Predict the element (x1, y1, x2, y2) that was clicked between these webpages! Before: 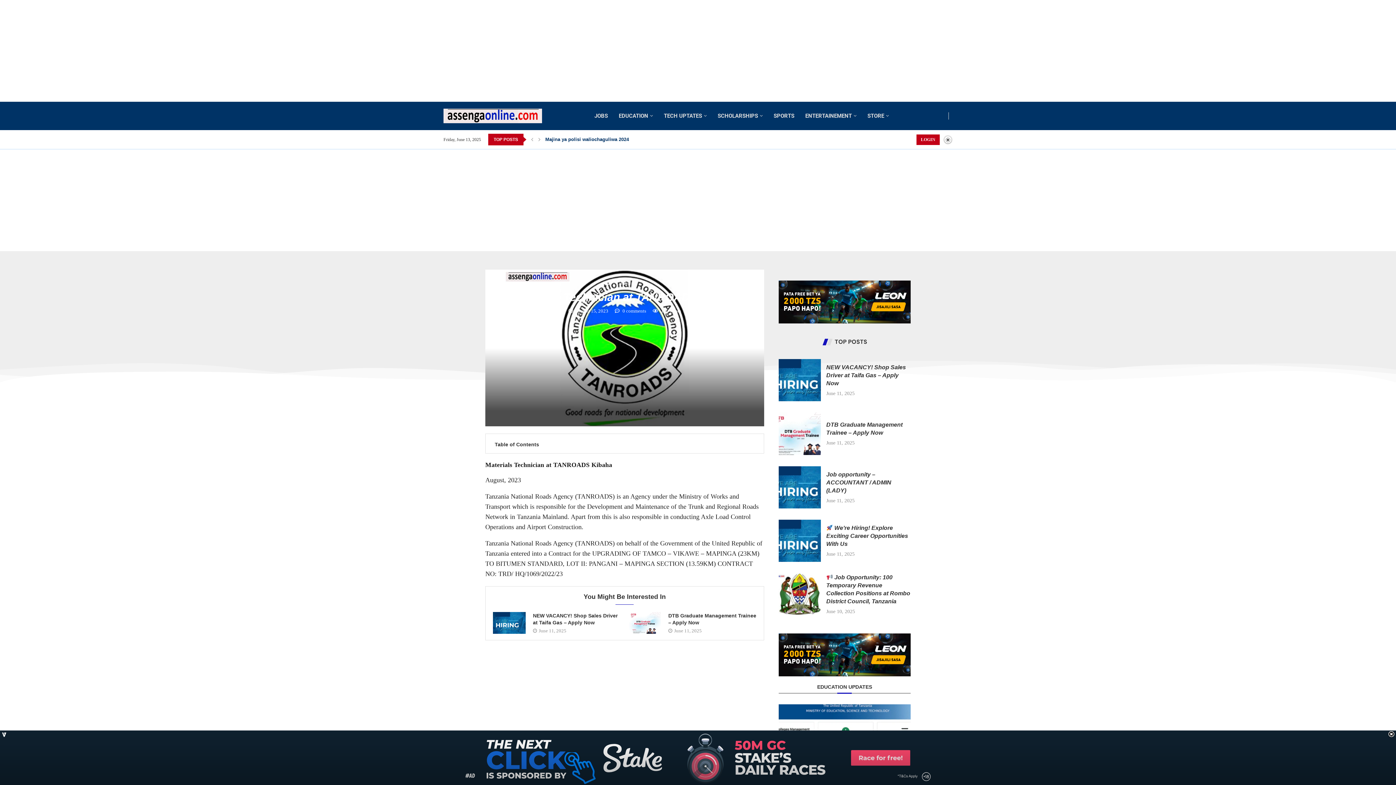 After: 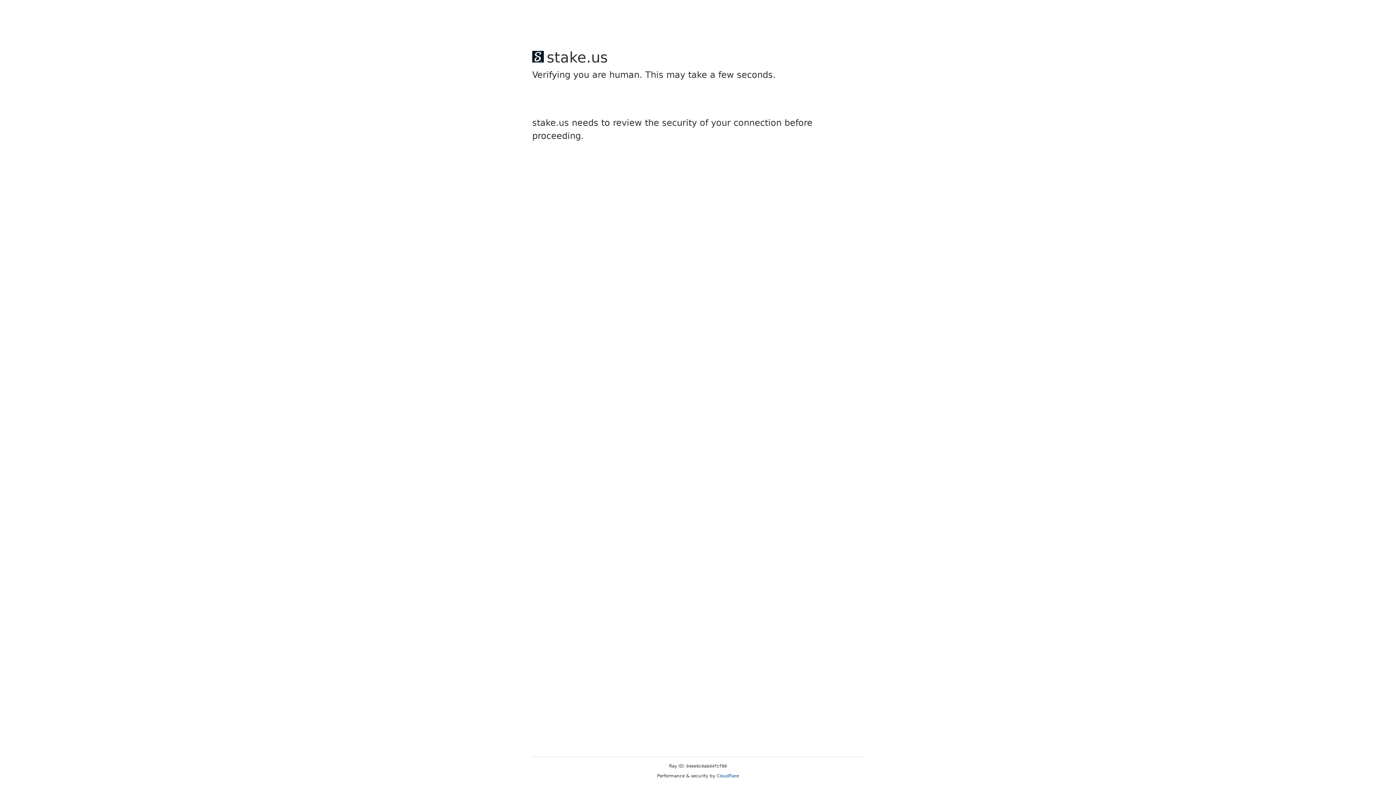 Action: bbox: (778, 359, 821, 401)